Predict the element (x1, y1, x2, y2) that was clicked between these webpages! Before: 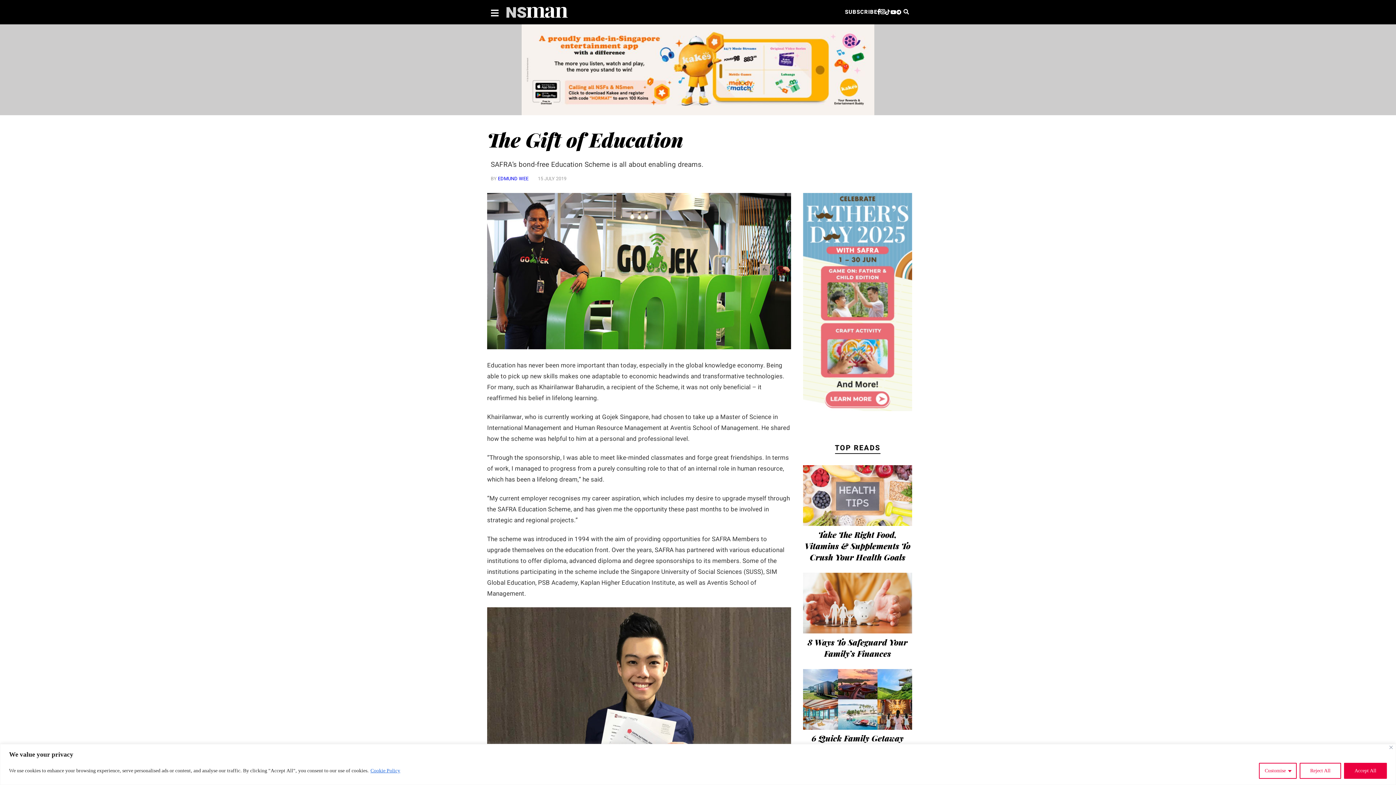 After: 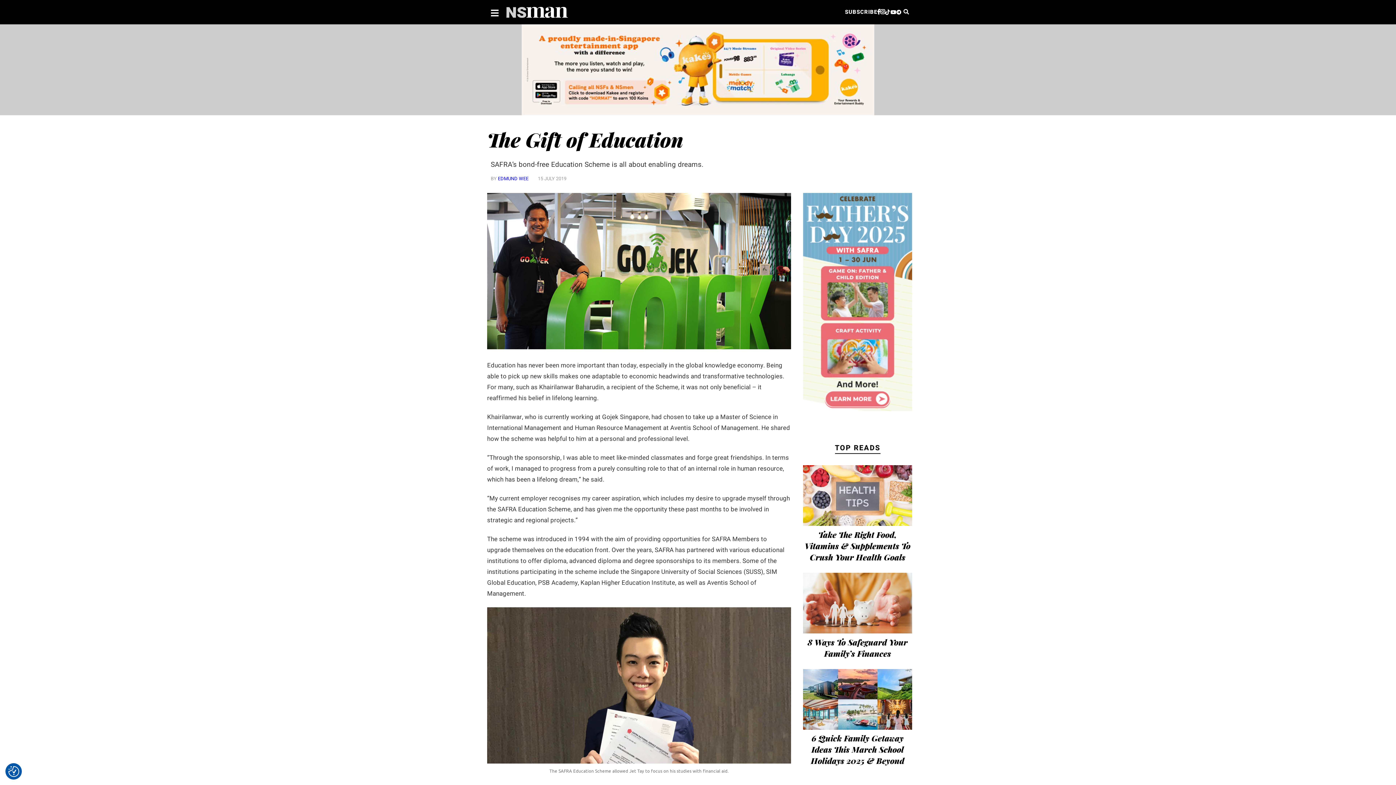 Action: label: Accept All bbox: (1344, 763, 1387, 779)